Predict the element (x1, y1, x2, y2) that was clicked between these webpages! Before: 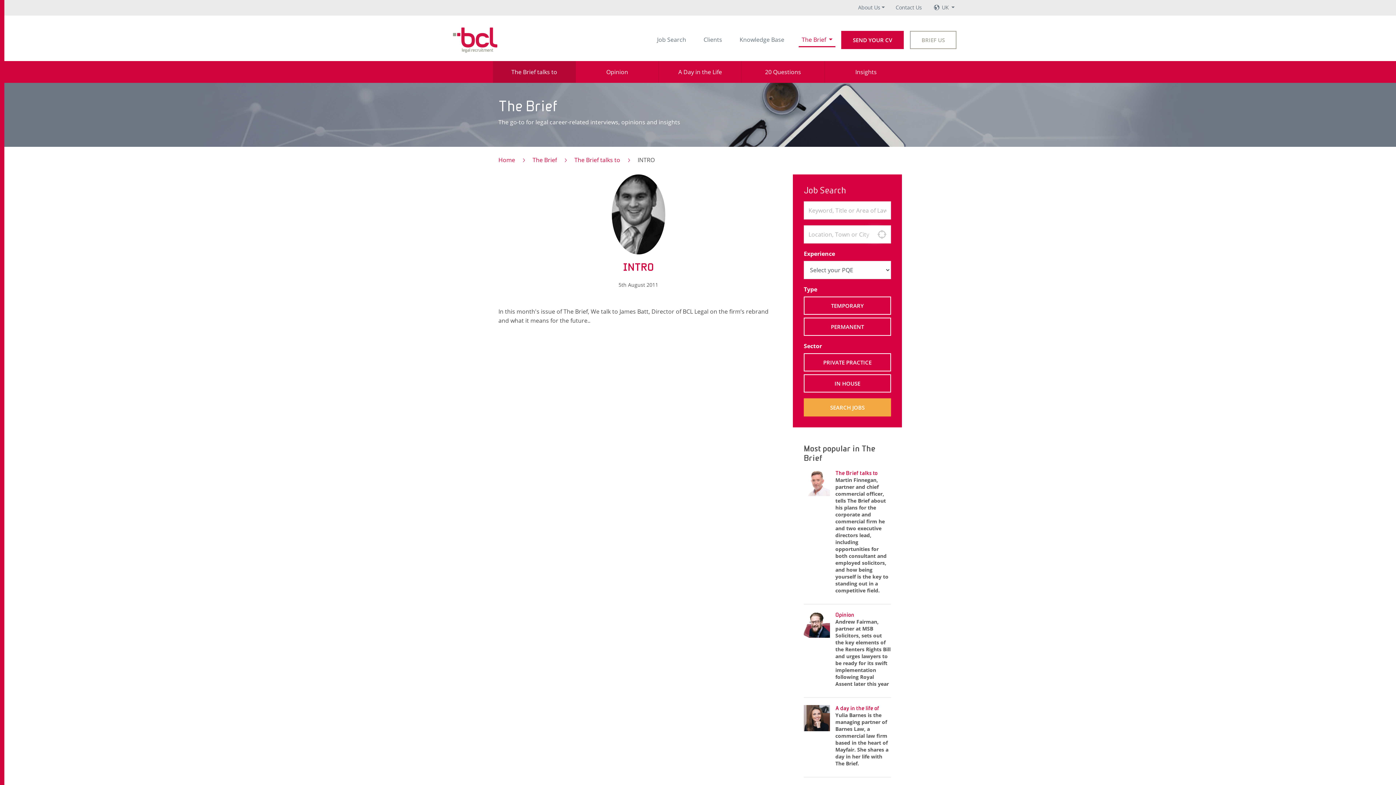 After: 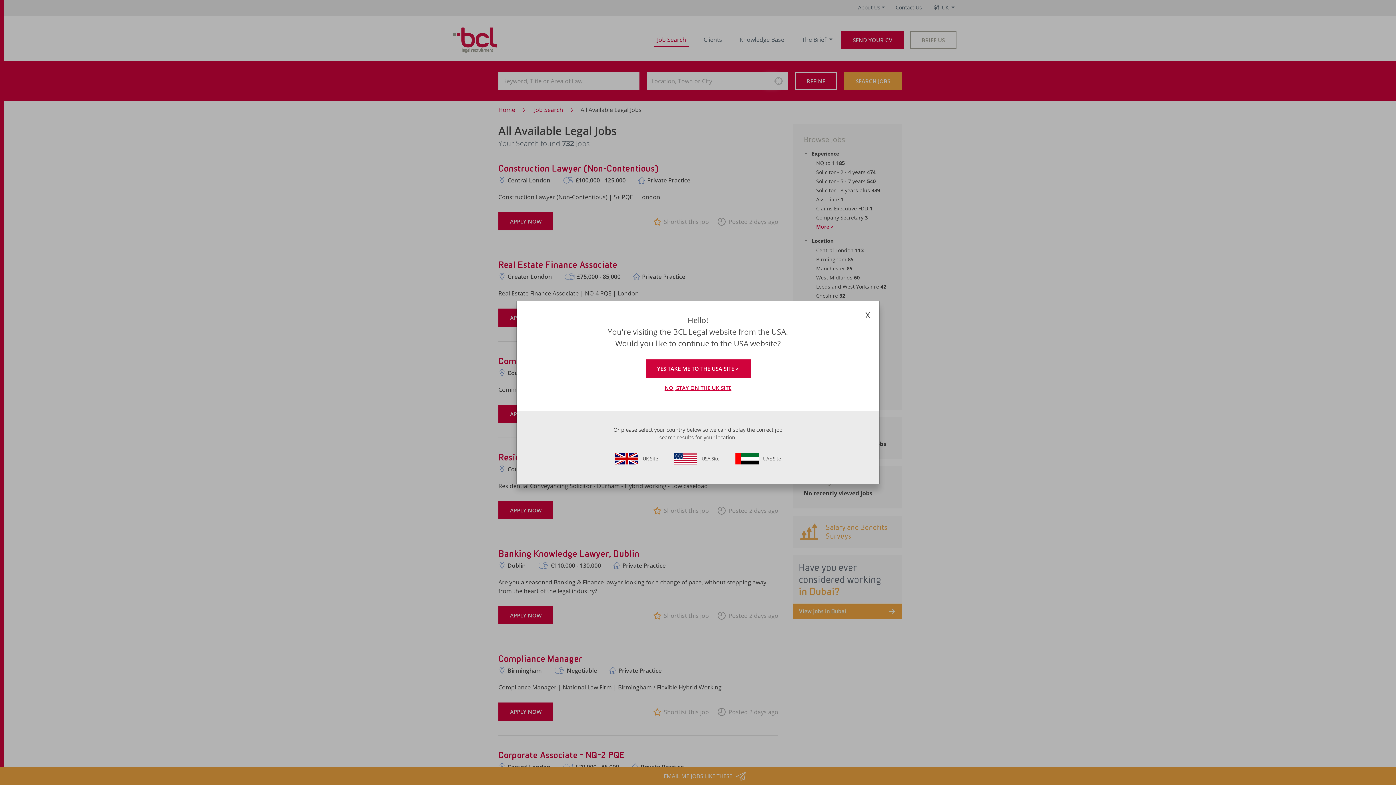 Action: label: Job Search bbox: (654, 32, 689, 47)